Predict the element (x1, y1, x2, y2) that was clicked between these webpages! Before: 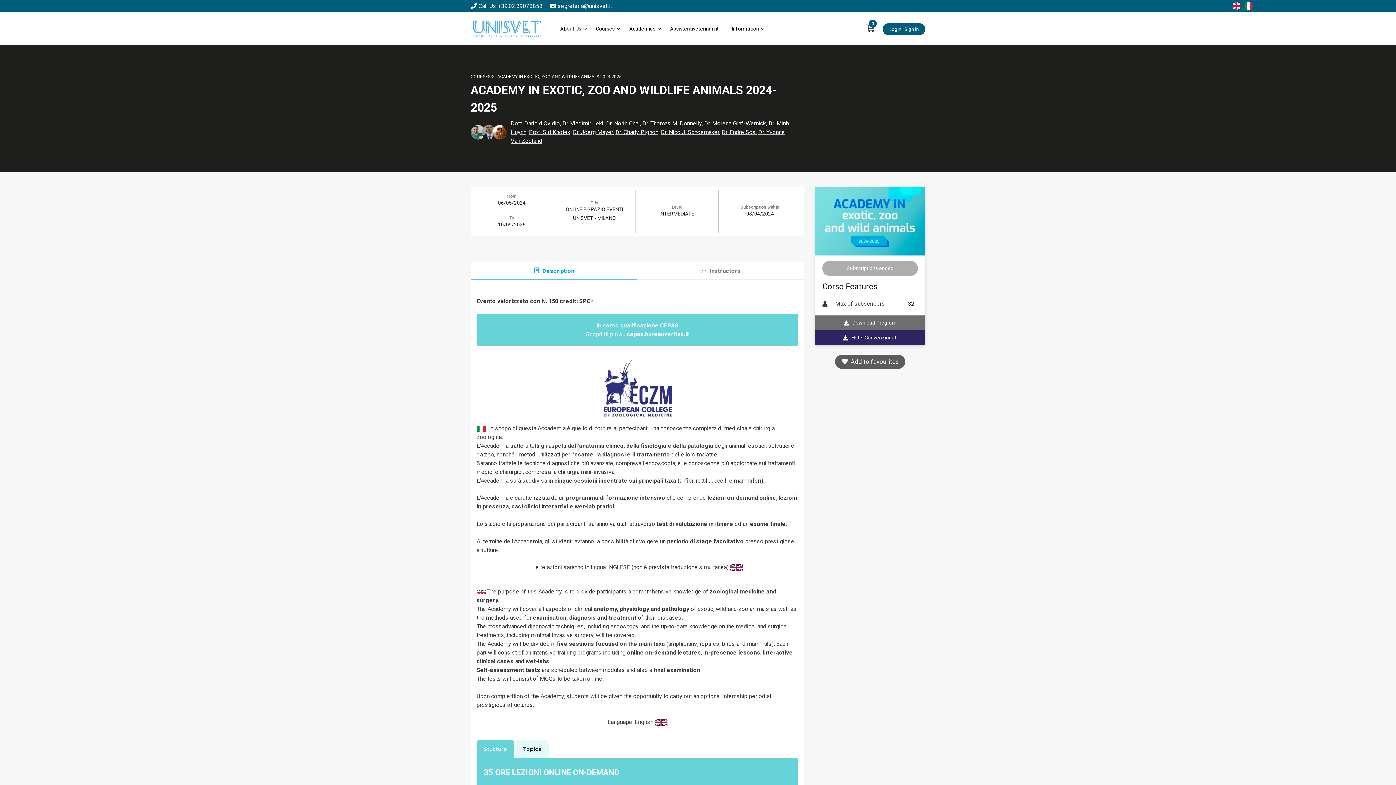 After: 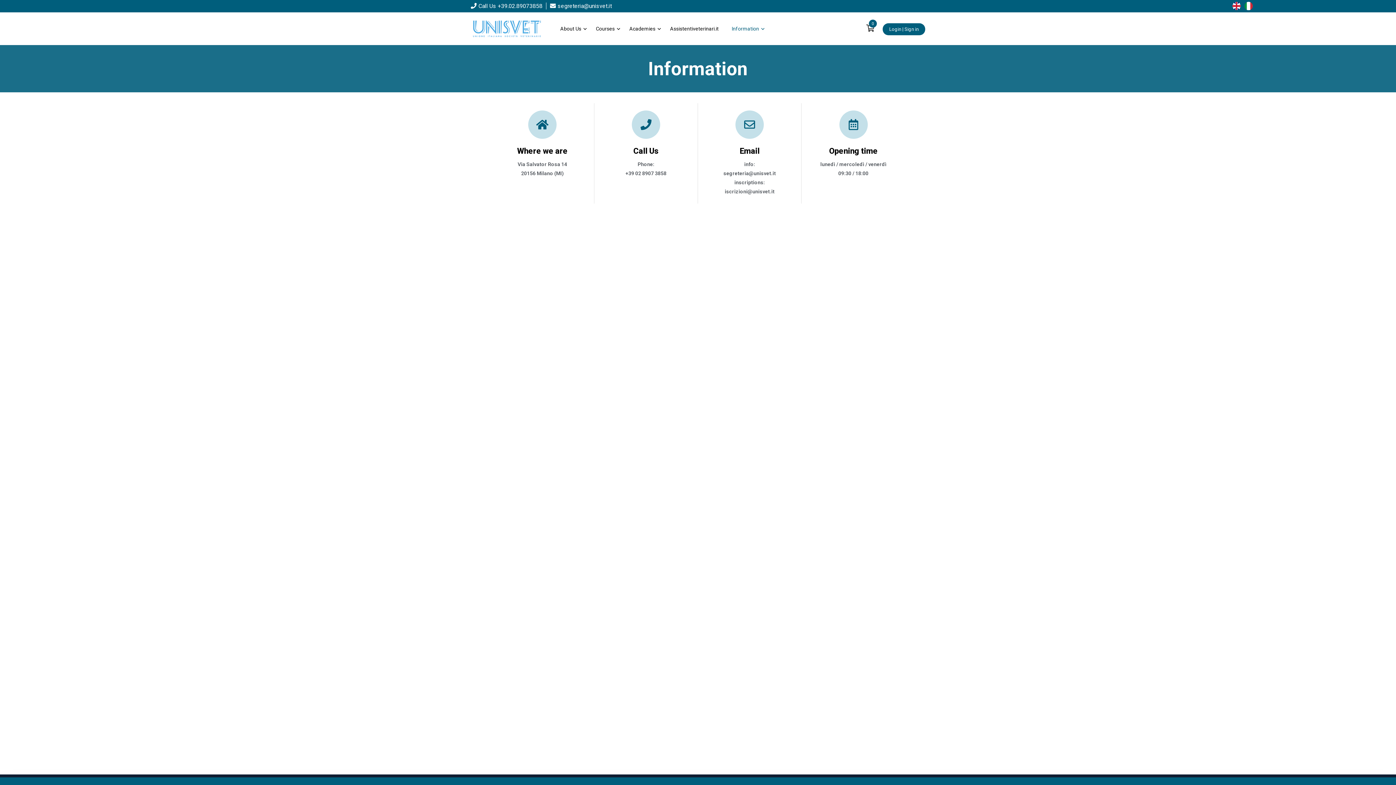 Action: label: Information bbox: (726, 21, 766, 36)